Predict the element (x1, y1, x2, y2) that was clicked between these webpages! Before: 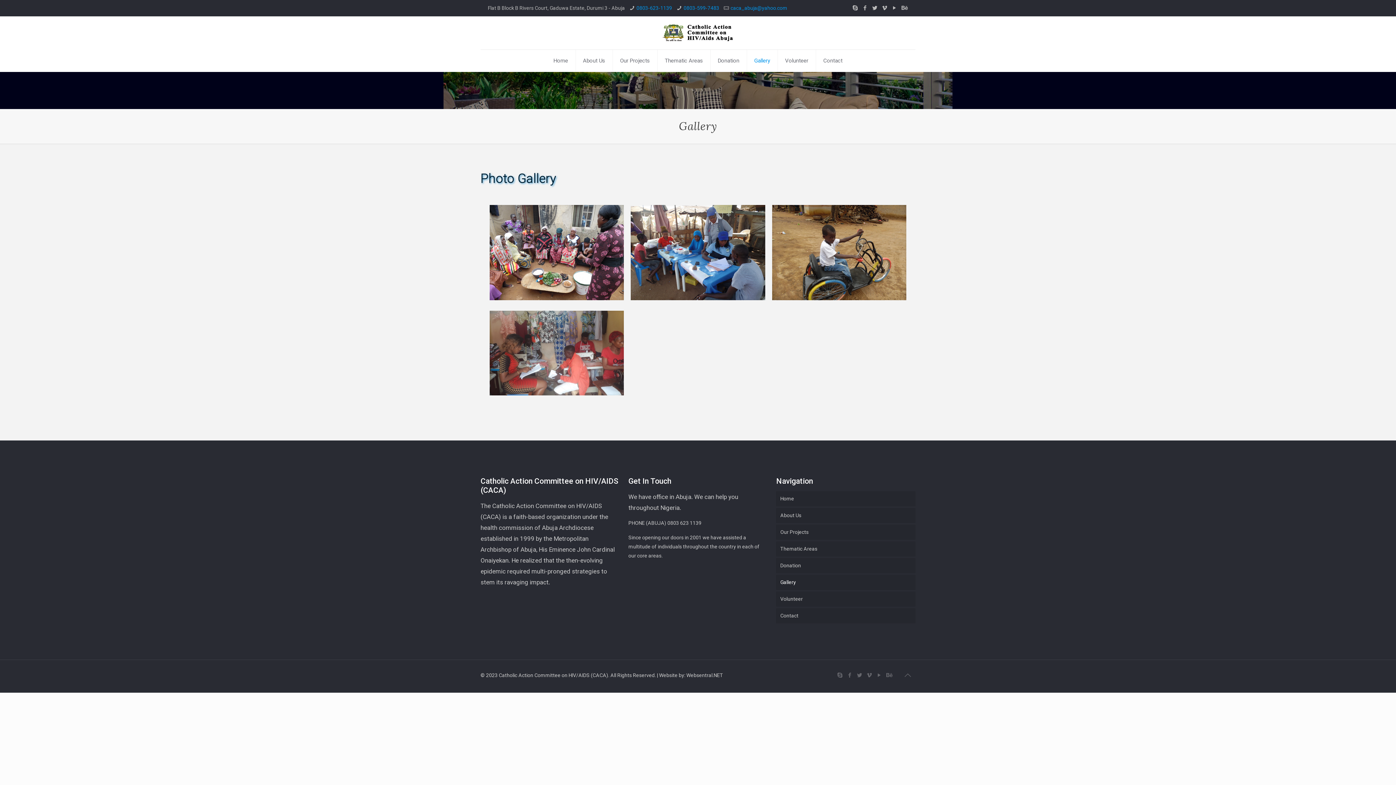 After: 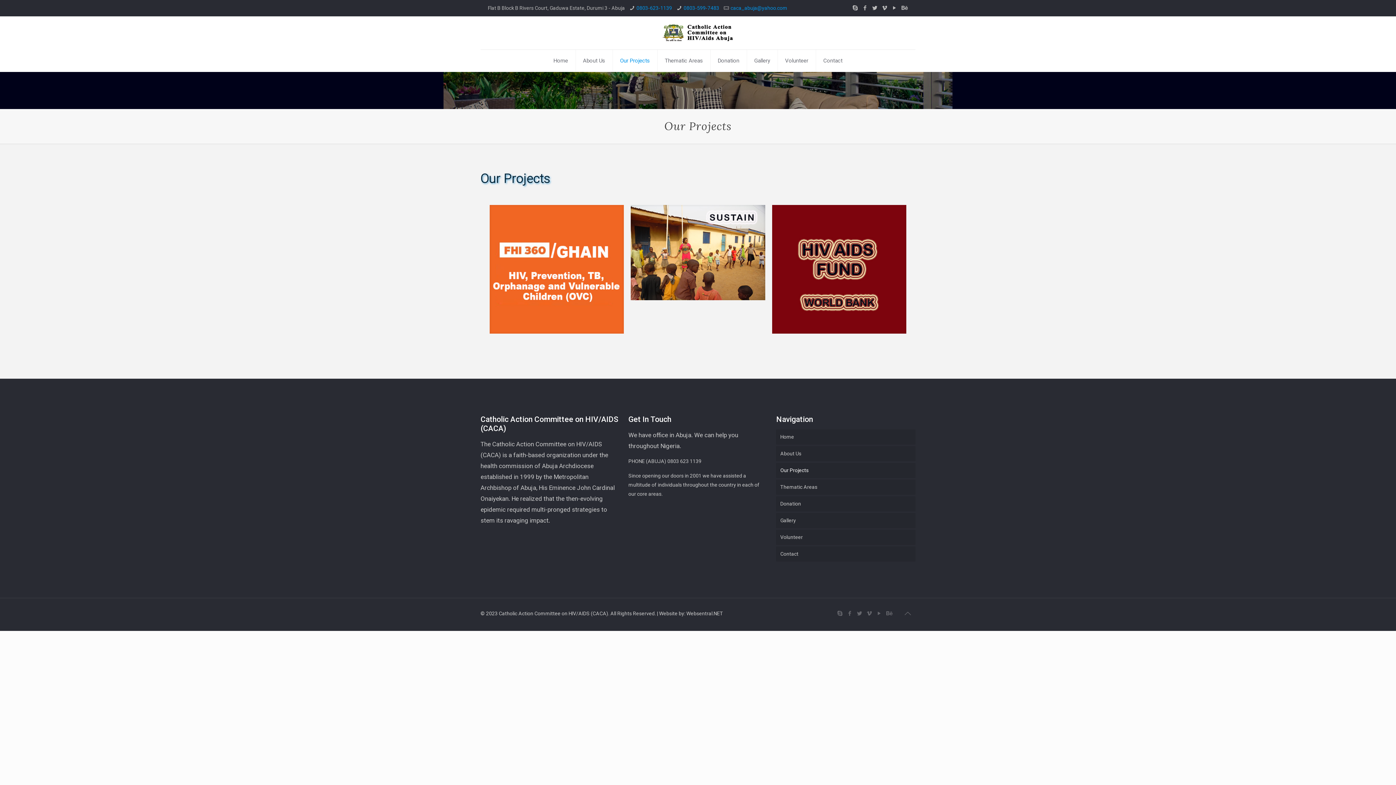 Action: bbox: (612, 49, 657, 71) label: Our Projects